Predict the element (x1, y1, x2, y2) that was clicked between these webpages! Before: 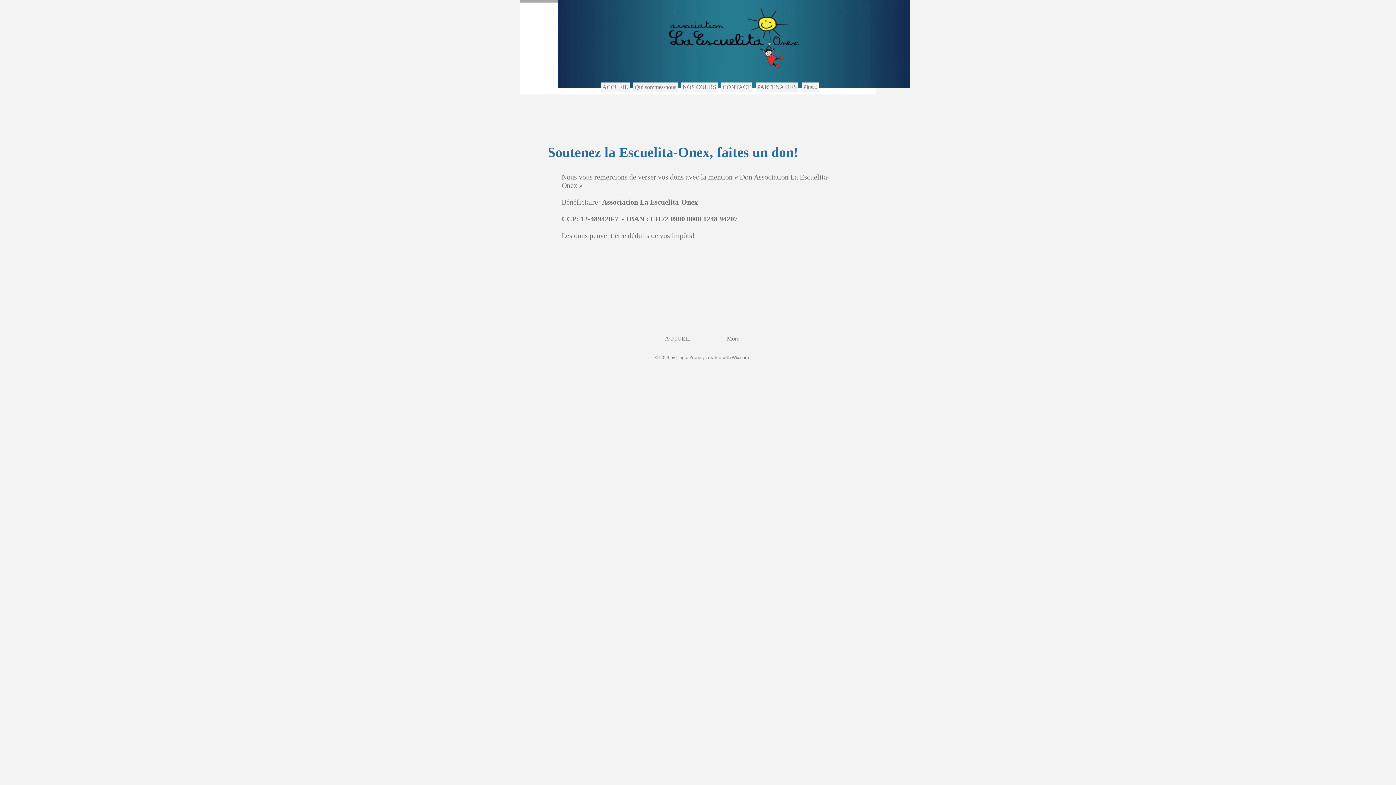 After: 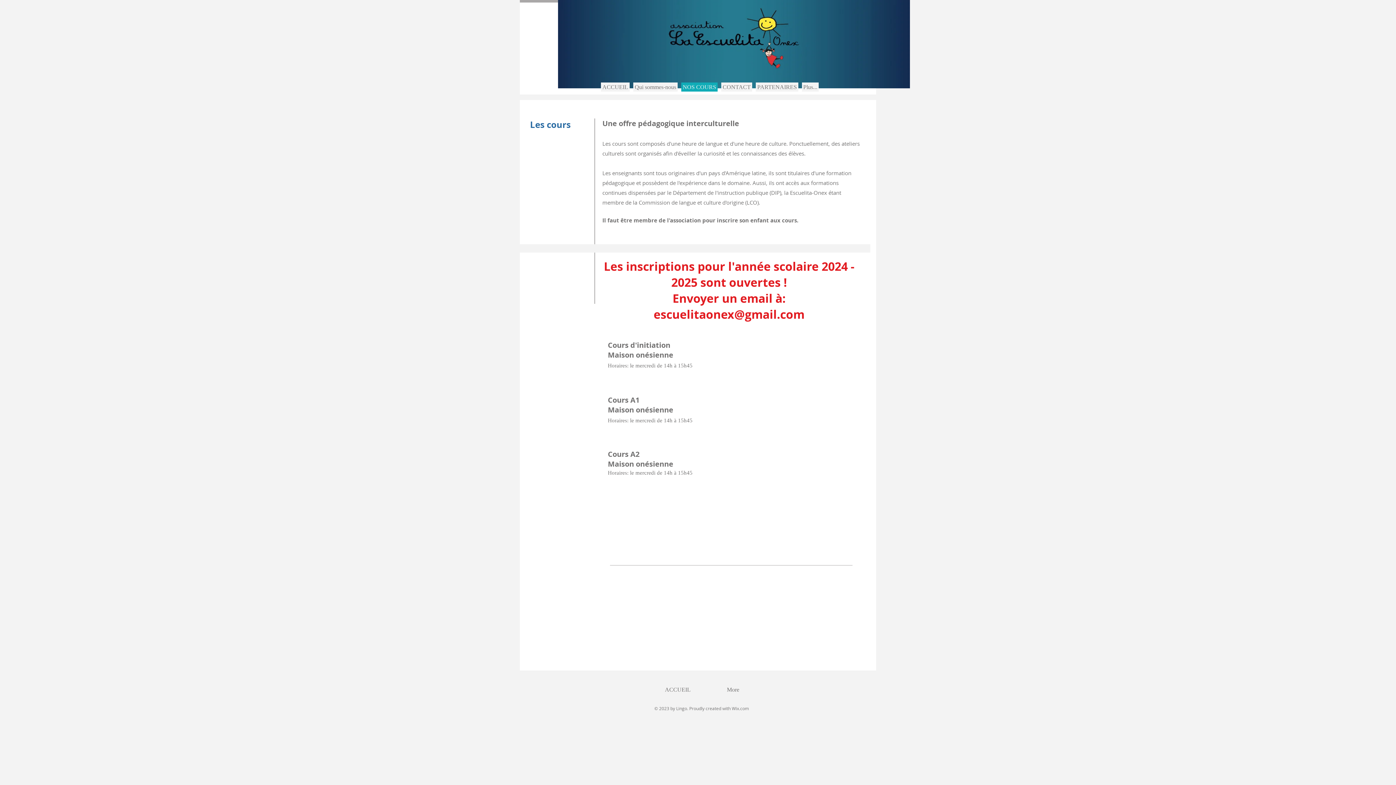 Action: label: NOS COURS bbox: (681, 82, 717, 91)